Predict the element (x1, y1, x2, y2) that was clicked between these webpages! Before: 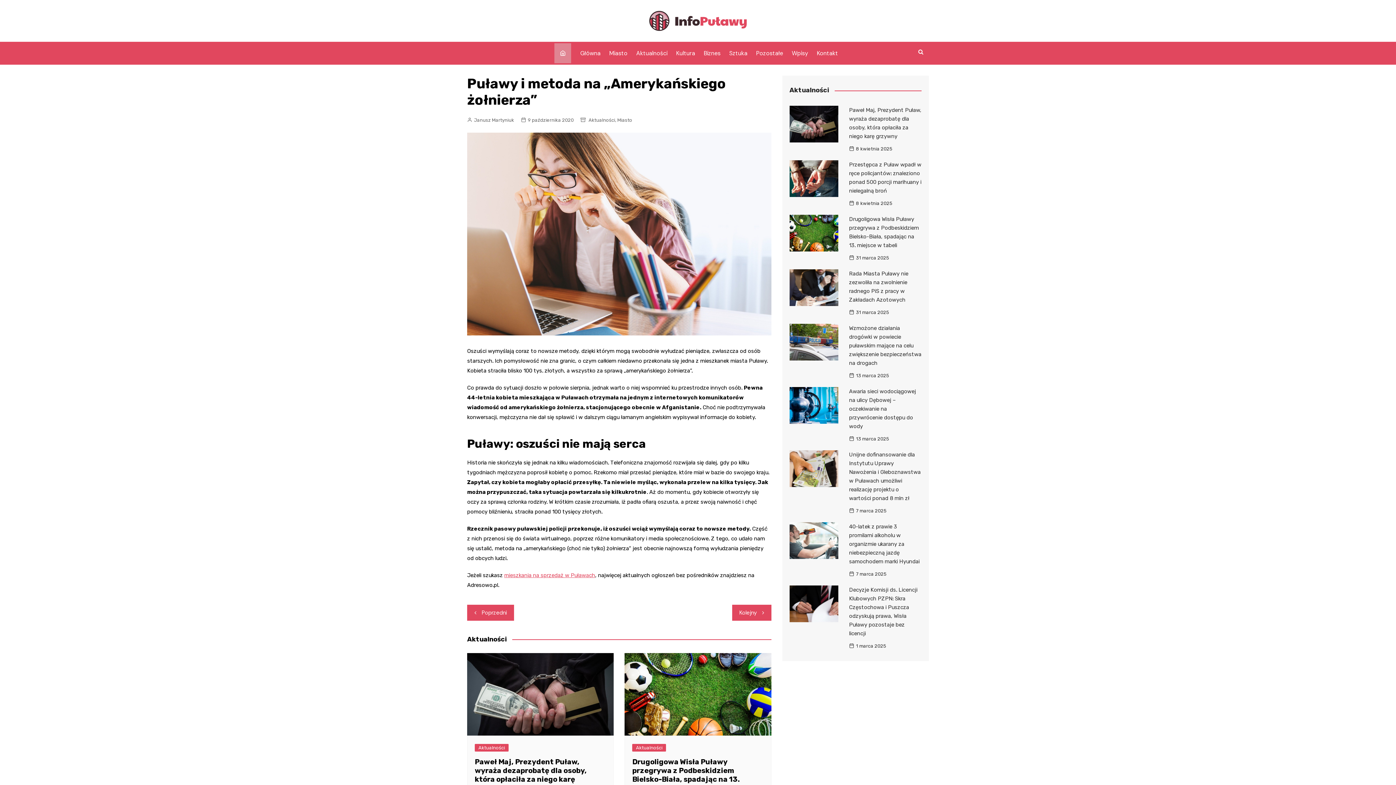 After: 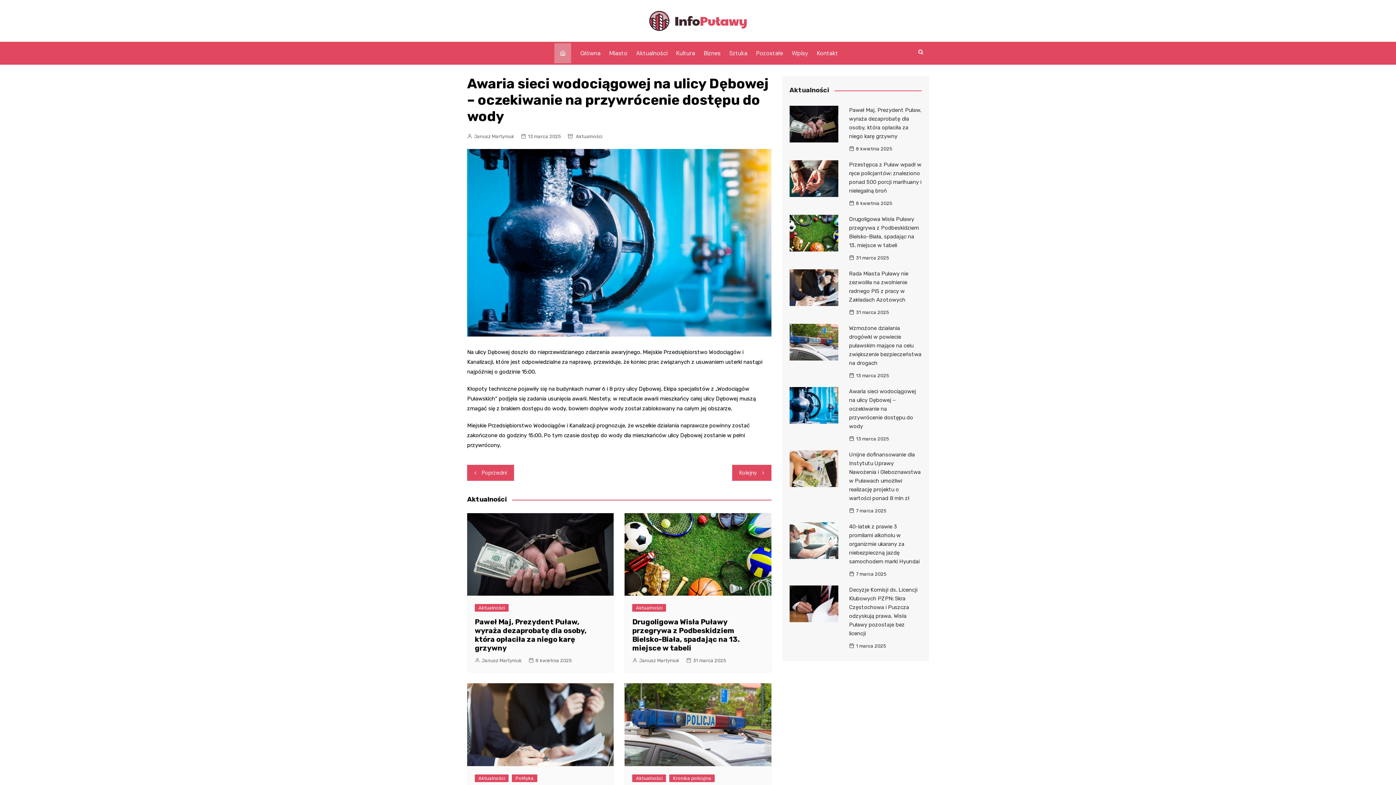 Action: label: Awaria sieci wodociągowej na ulicy Dębowej – oczekiwanie na przywrócenie dostępu do wody bbox: (849, 388, 916, 429)